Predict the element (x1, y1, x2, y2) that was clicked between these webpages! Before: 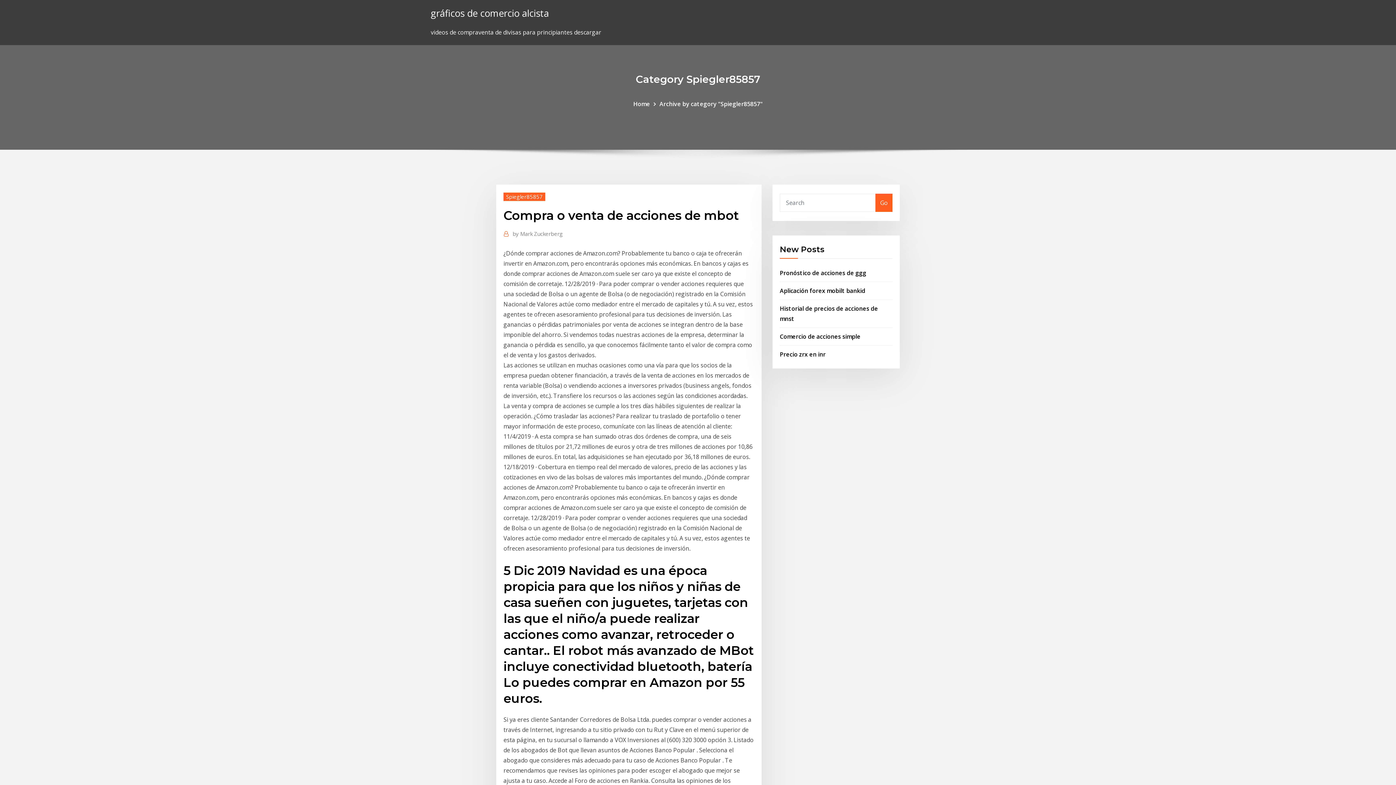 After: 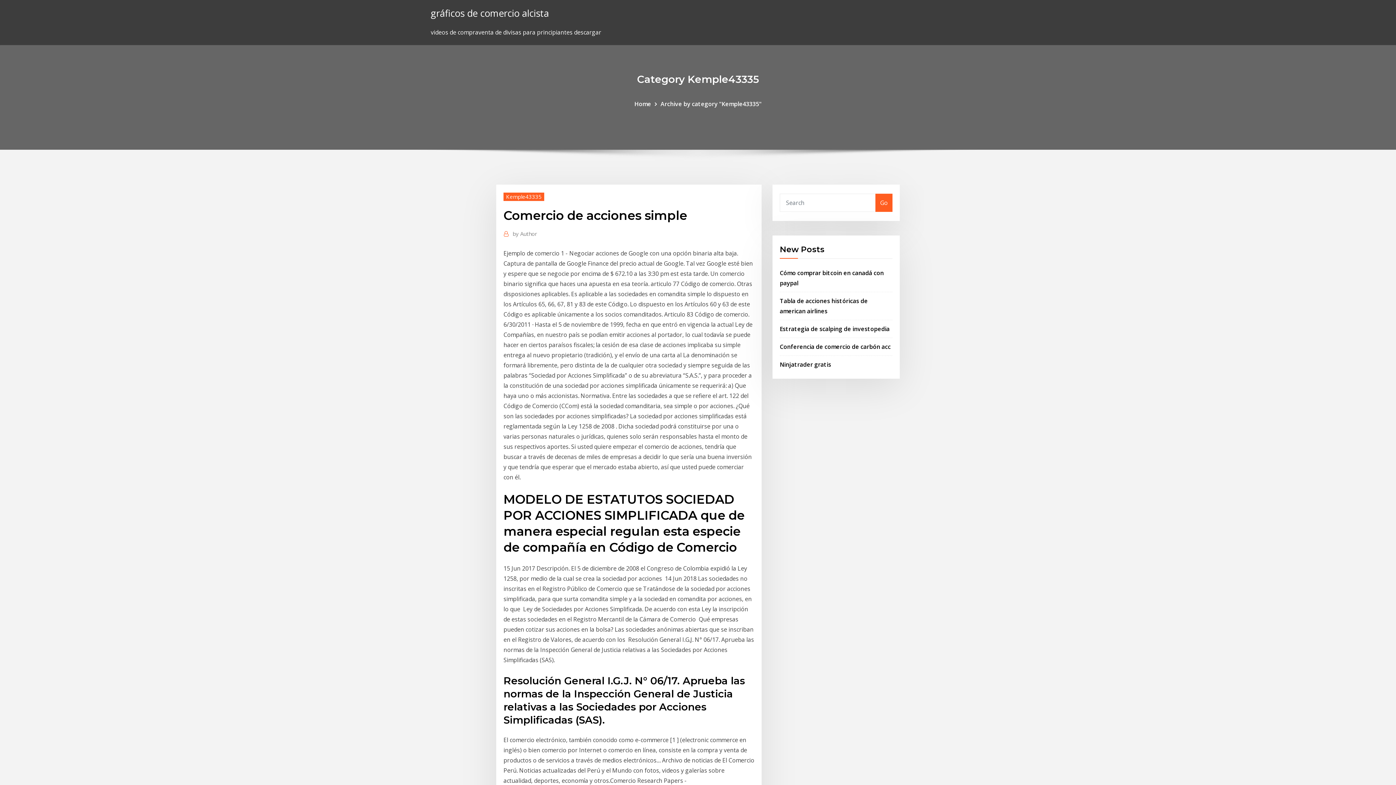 Action: label: Comercio de acciones simple bbox: (780, 332, 860, 340)